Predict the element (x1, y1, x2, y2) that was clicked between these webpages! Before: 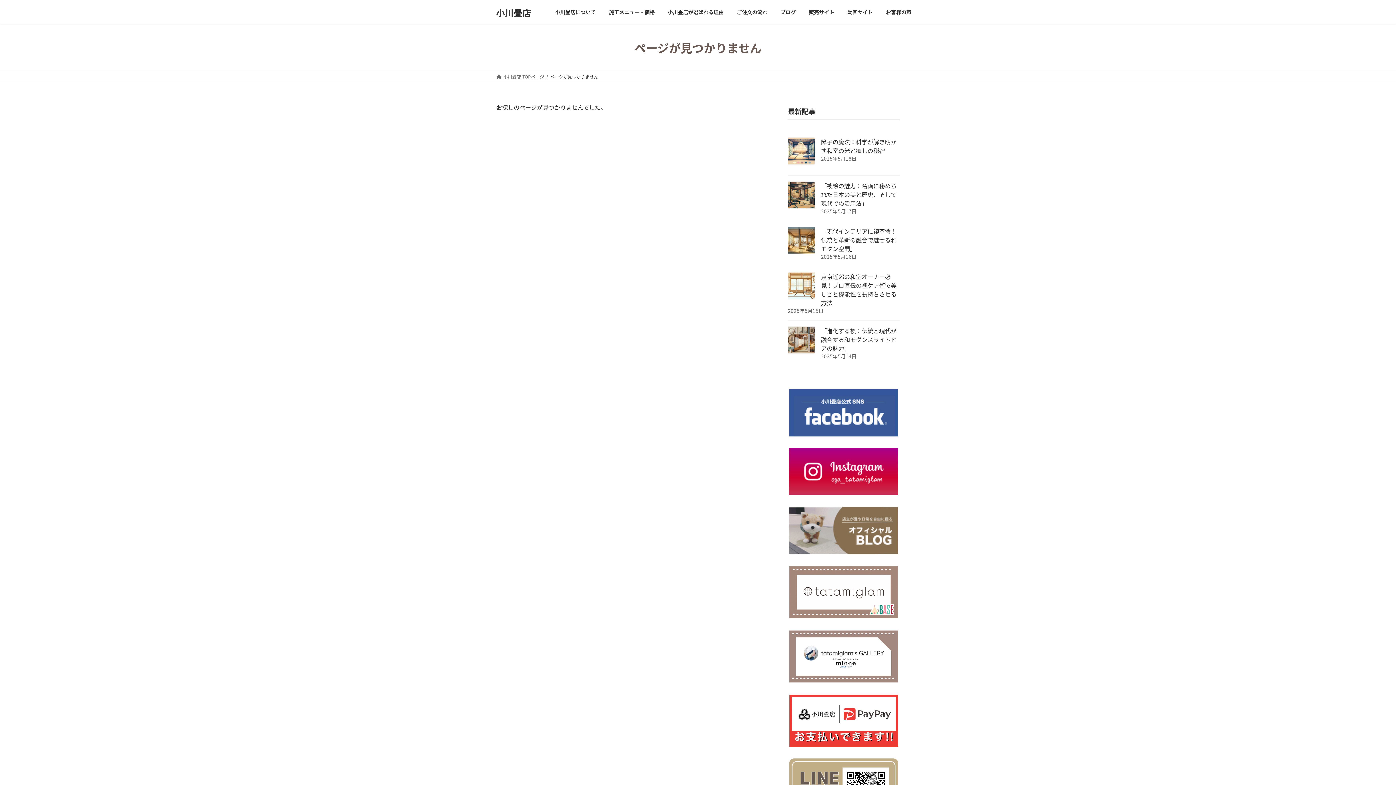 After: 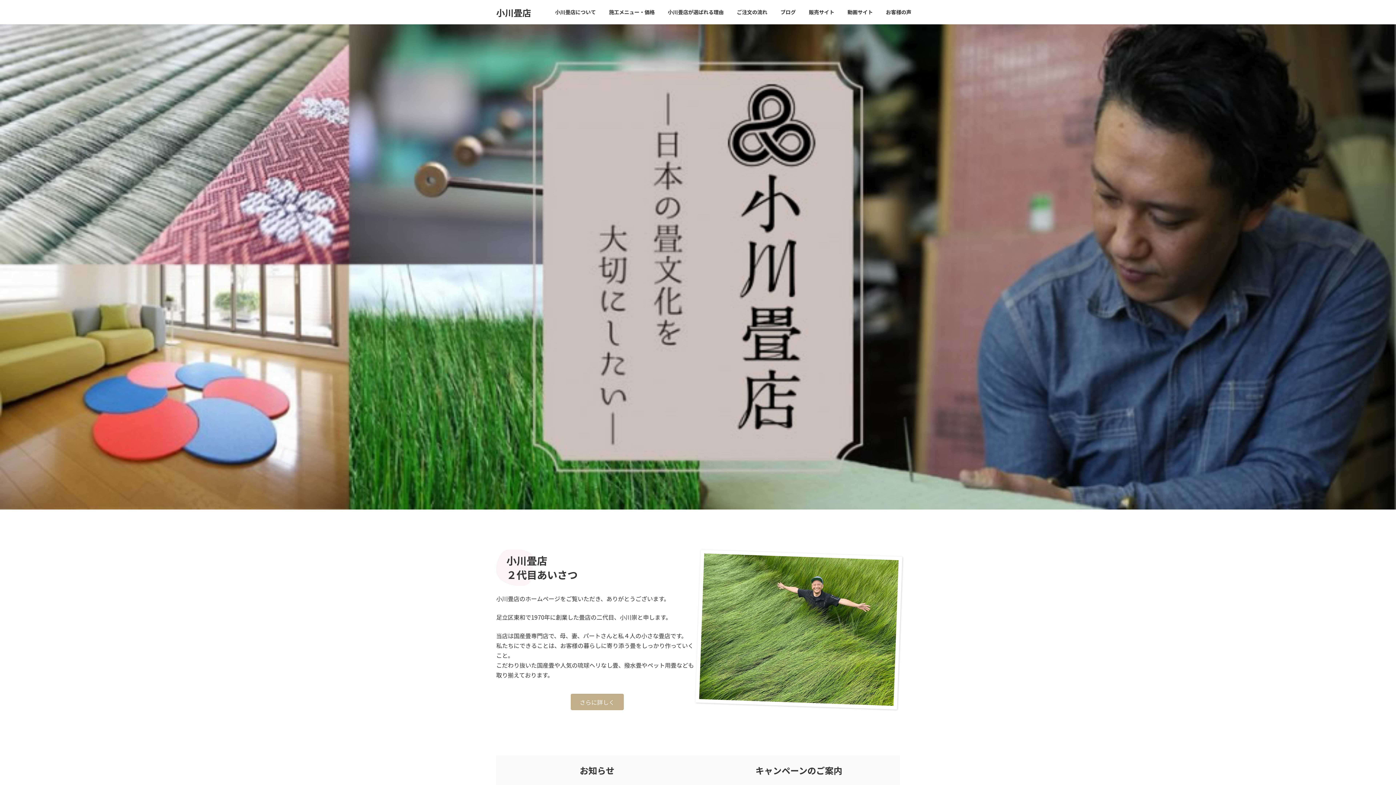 Action: label: 小川畳店 bbox: (496, 6, 531, 18)